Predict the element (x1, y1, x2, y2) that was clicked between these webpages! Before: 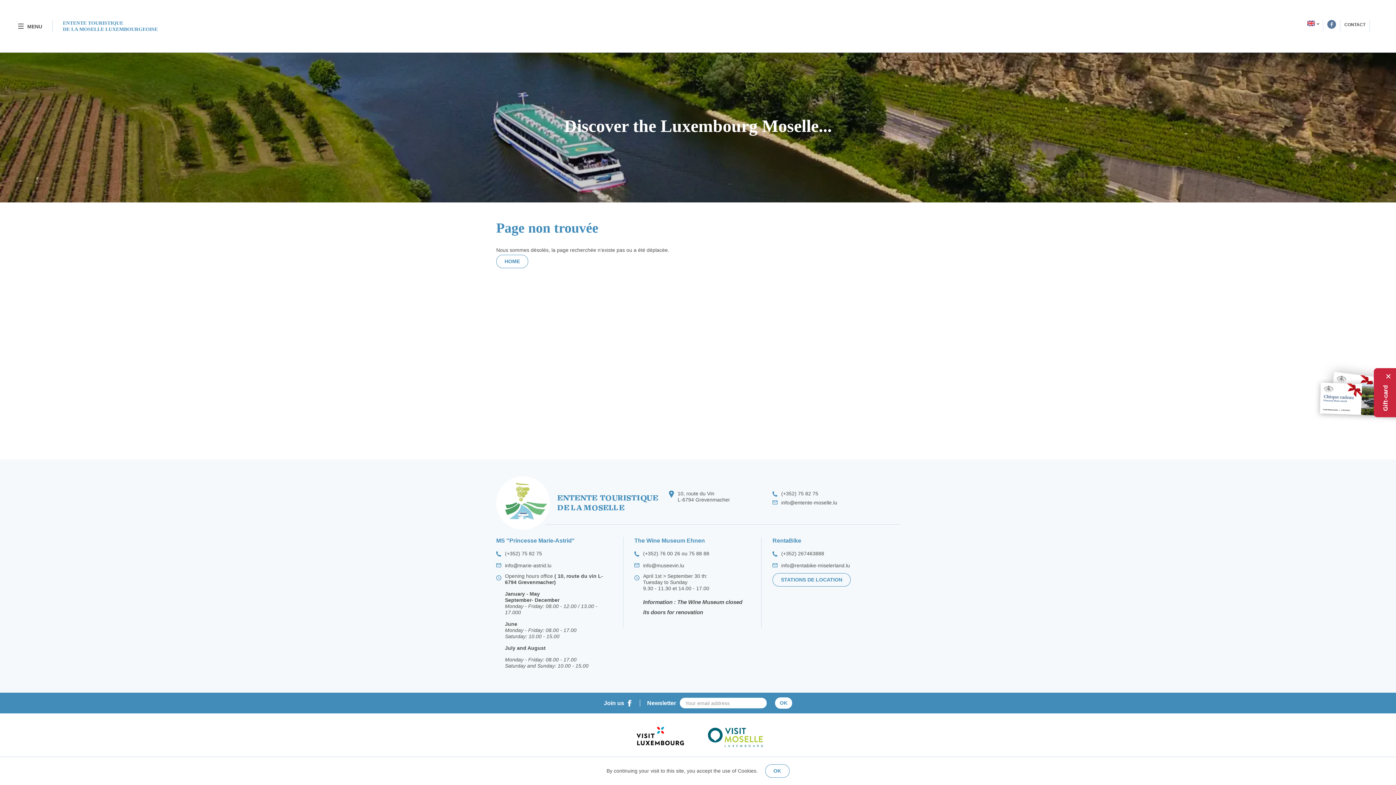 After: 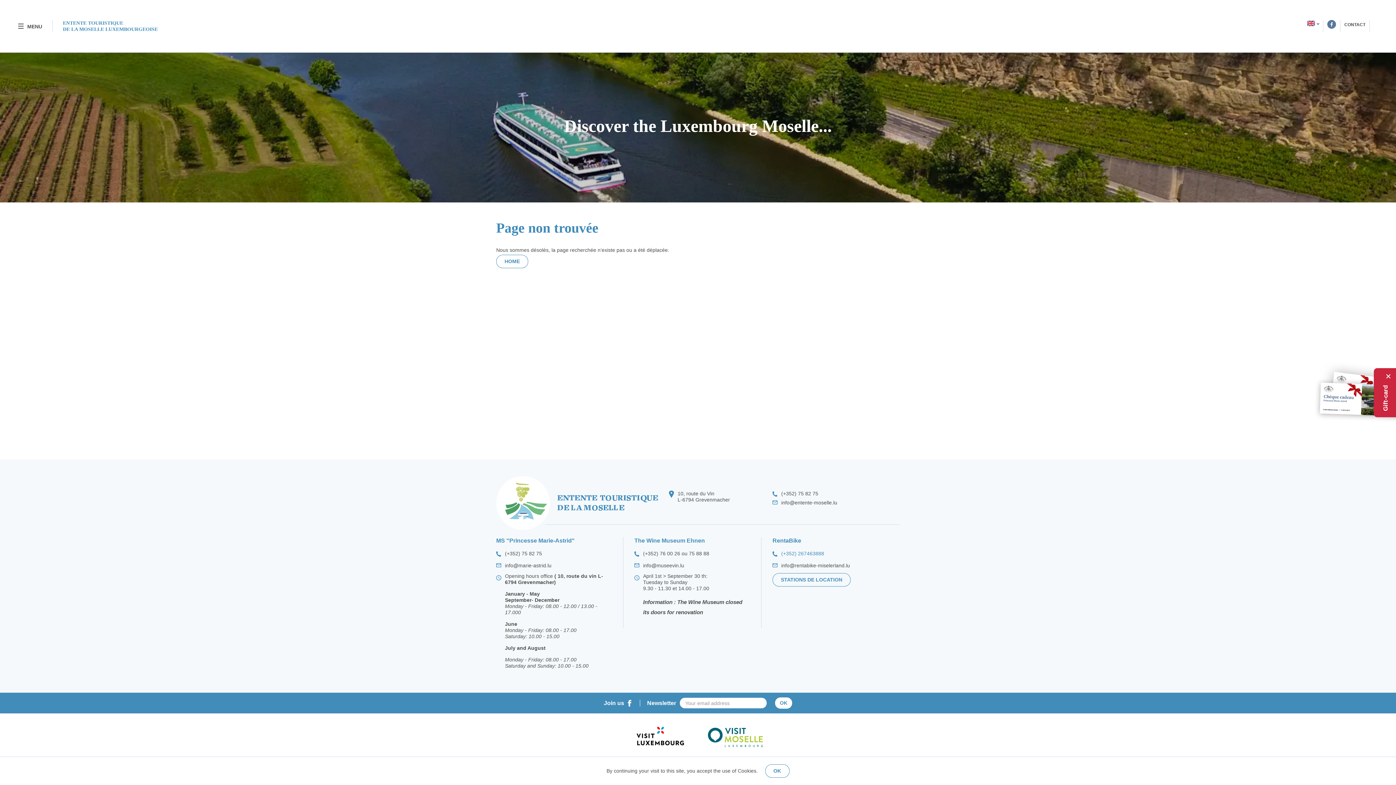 Action: bbox: (772, 550, 824, 557) label: (+352) 267463888